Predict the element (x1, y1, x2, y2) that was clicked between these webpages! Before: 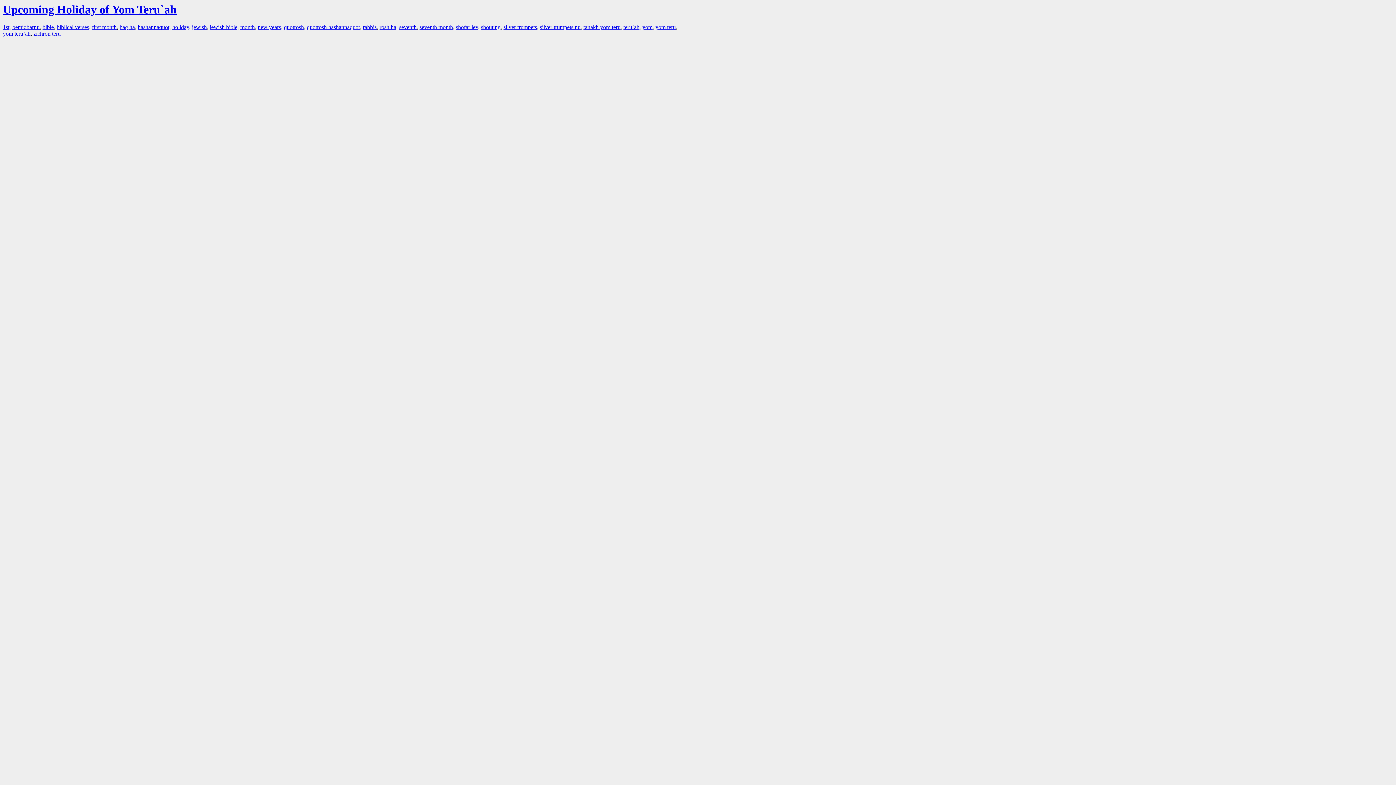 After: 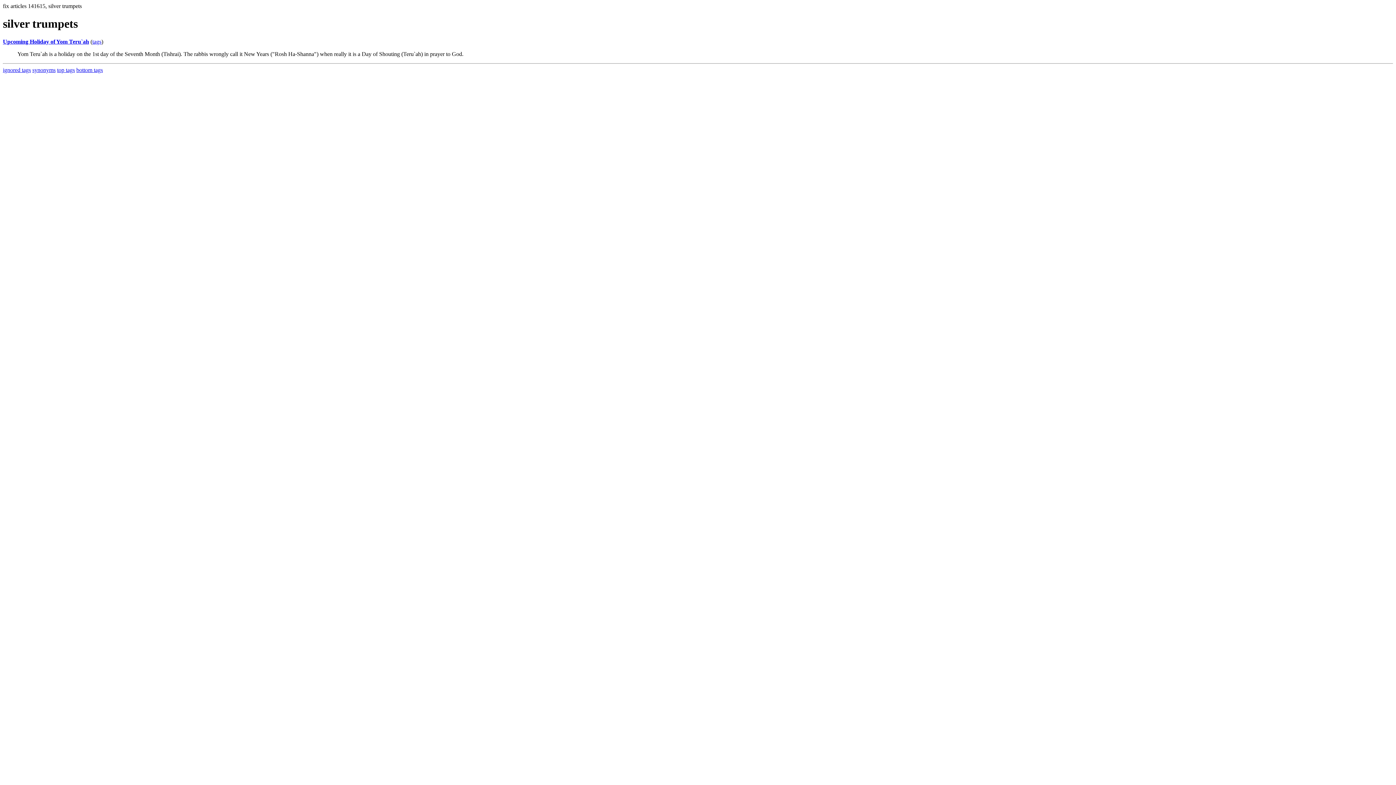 Action: bbox: (503, 24, 537, 30) label: silver trumpets